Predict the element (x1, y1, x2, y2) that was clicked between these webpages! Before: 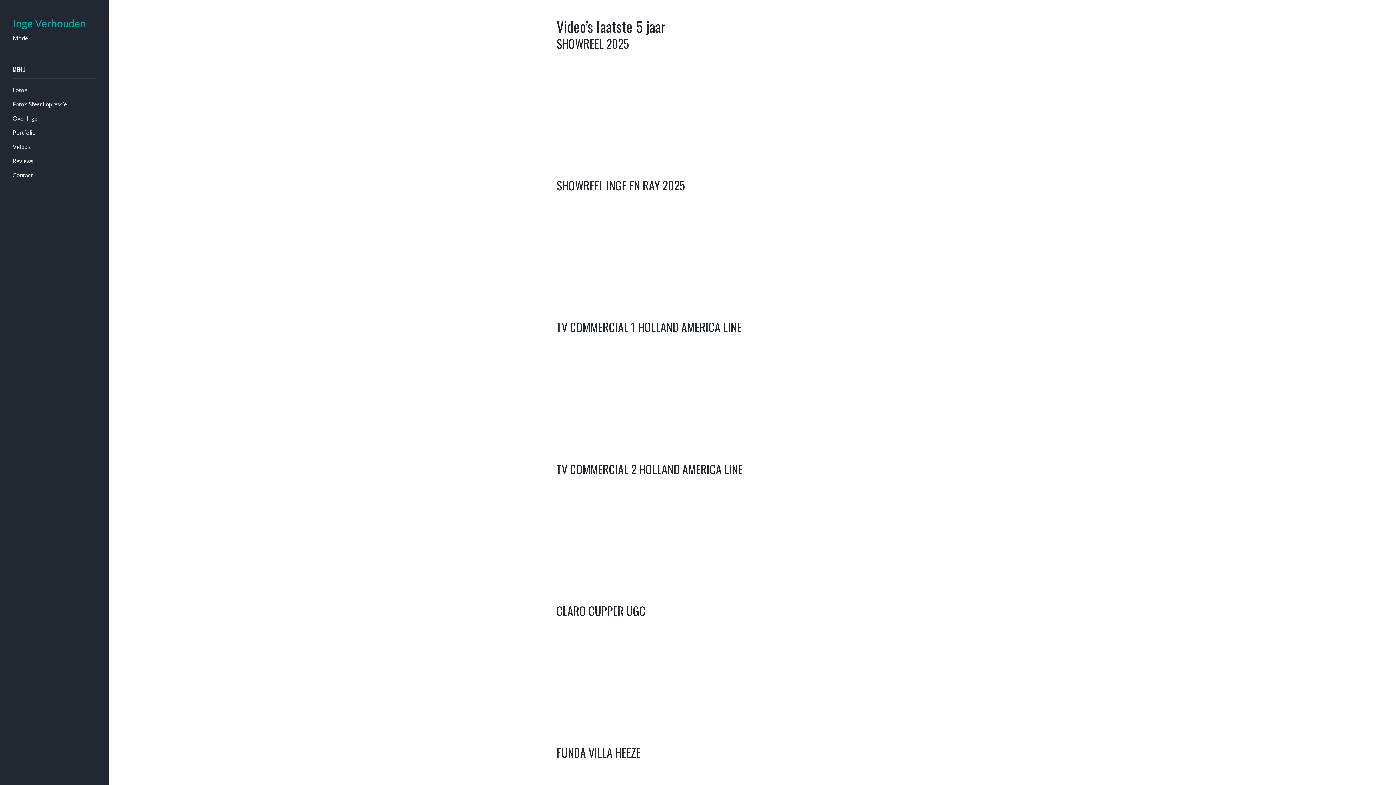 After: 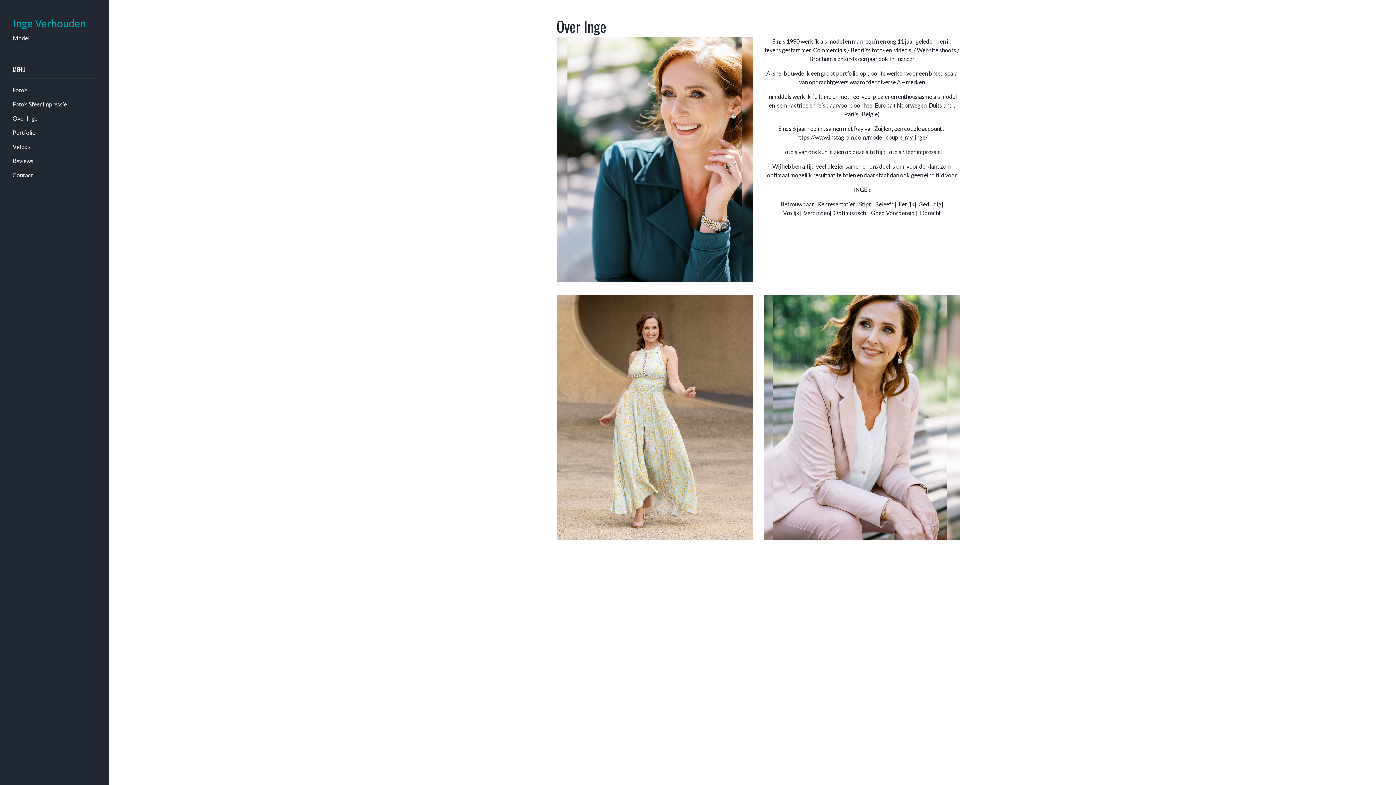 Action: bbox: (12, 114, 37, 122) label: Over Inge